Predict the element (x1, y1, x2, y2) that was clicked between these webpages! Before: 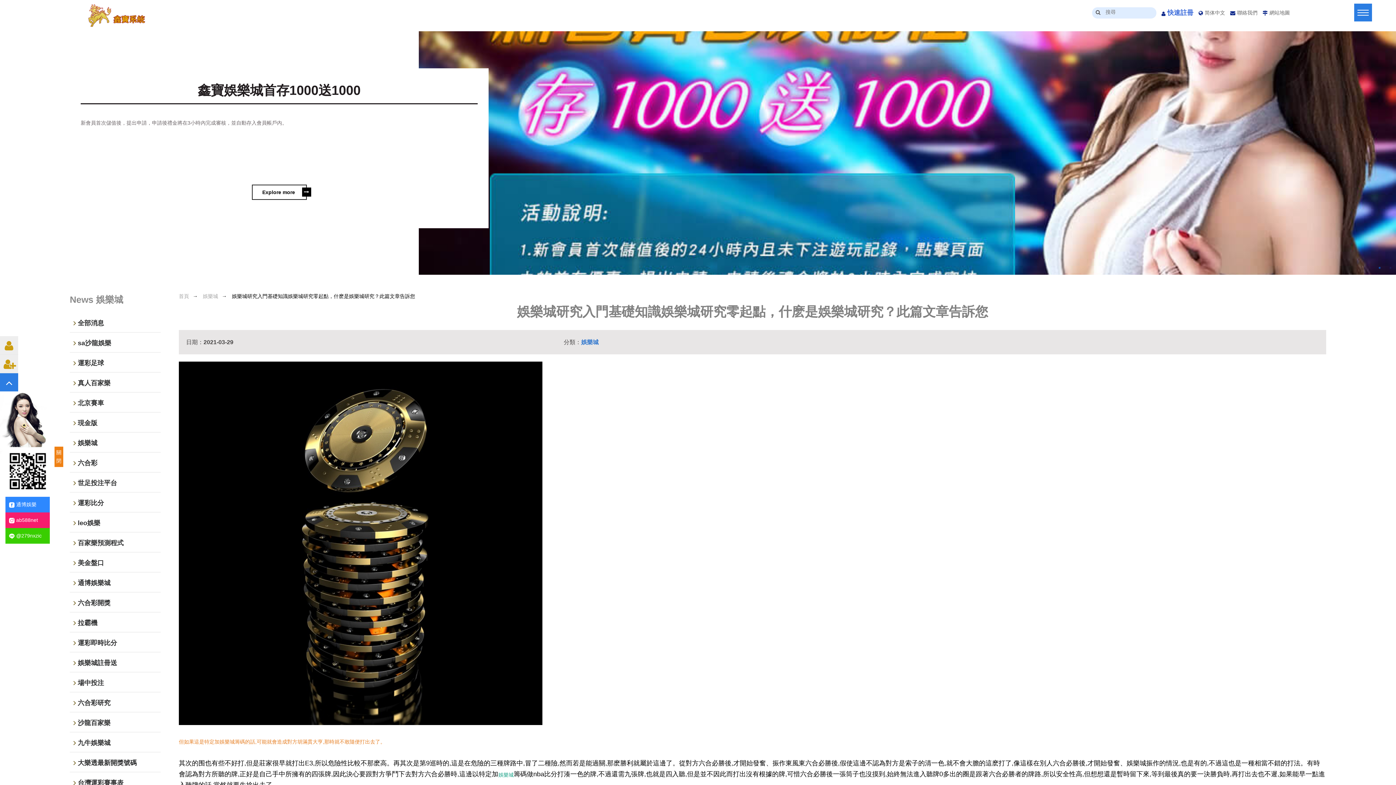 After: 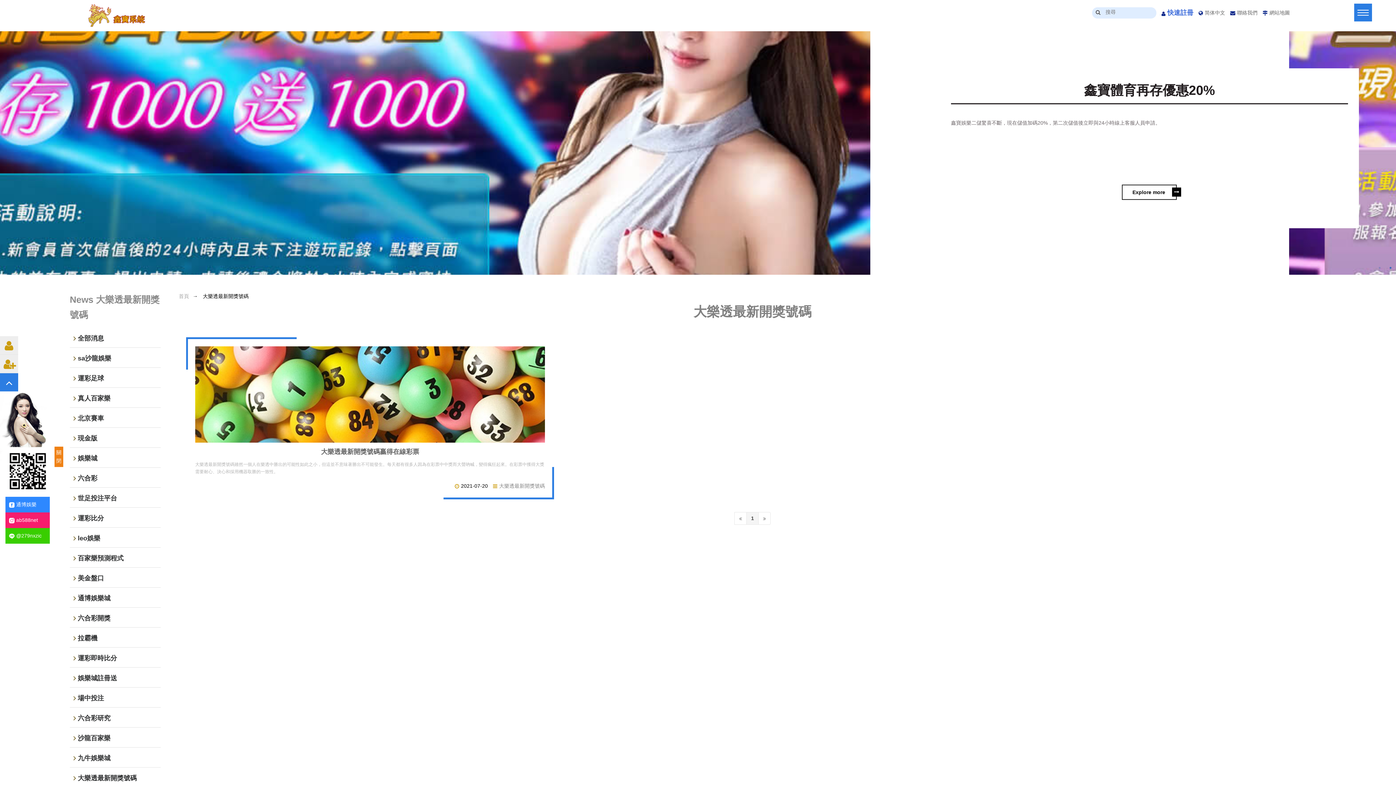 Action: bbox: (73, 752, 157, 772) label: 大樂透最新開獎號碼